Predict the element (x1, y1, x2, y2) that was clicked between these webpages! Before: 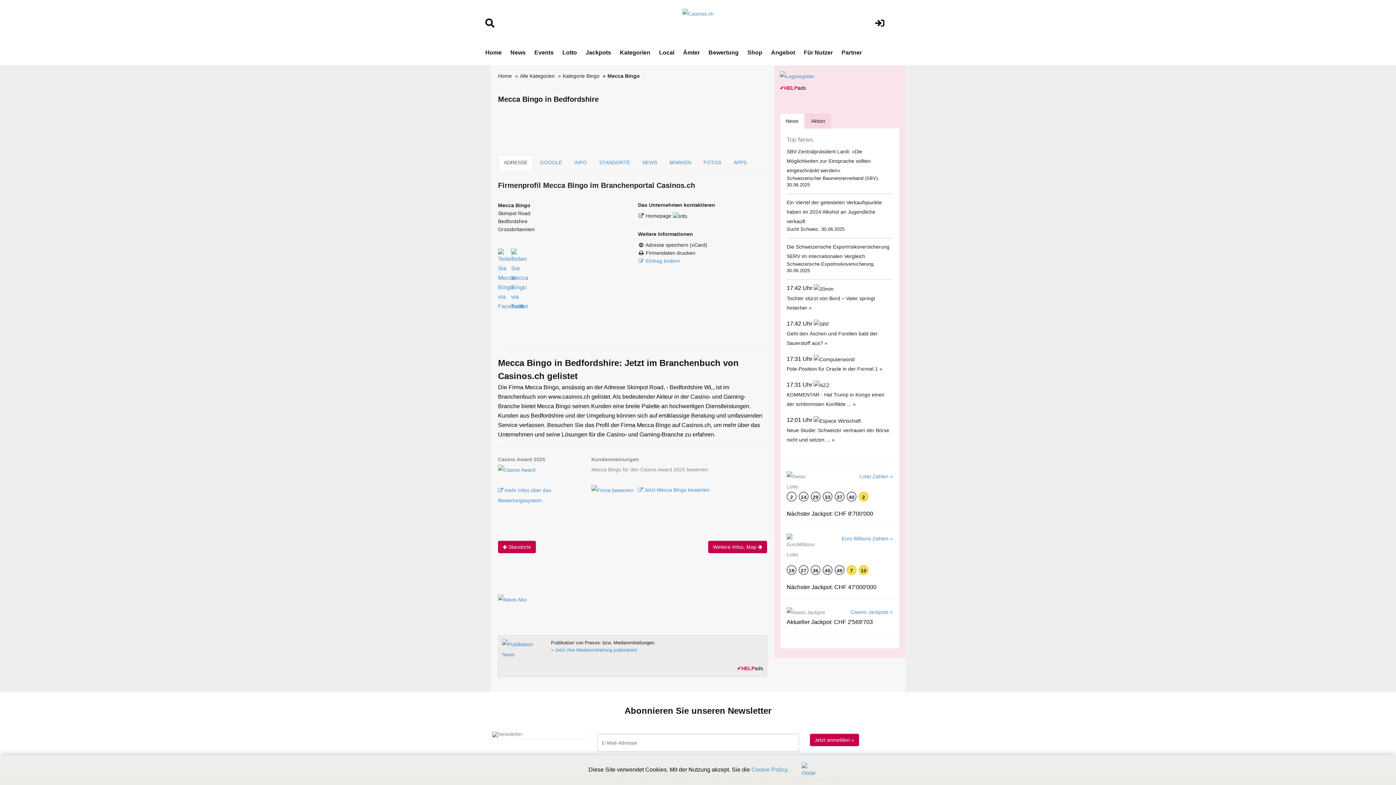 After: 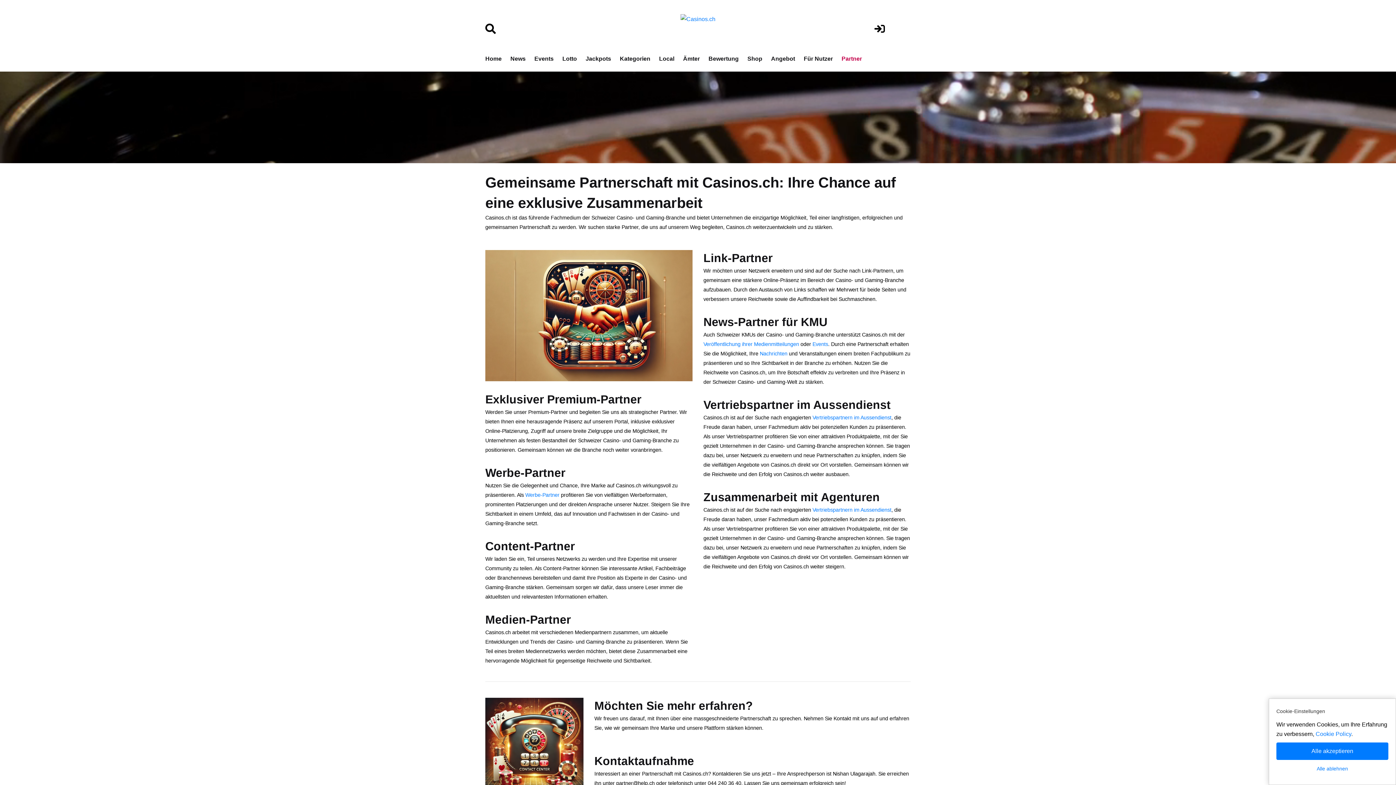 Action: bbox: (841, 40, 862, 65) label: Partner